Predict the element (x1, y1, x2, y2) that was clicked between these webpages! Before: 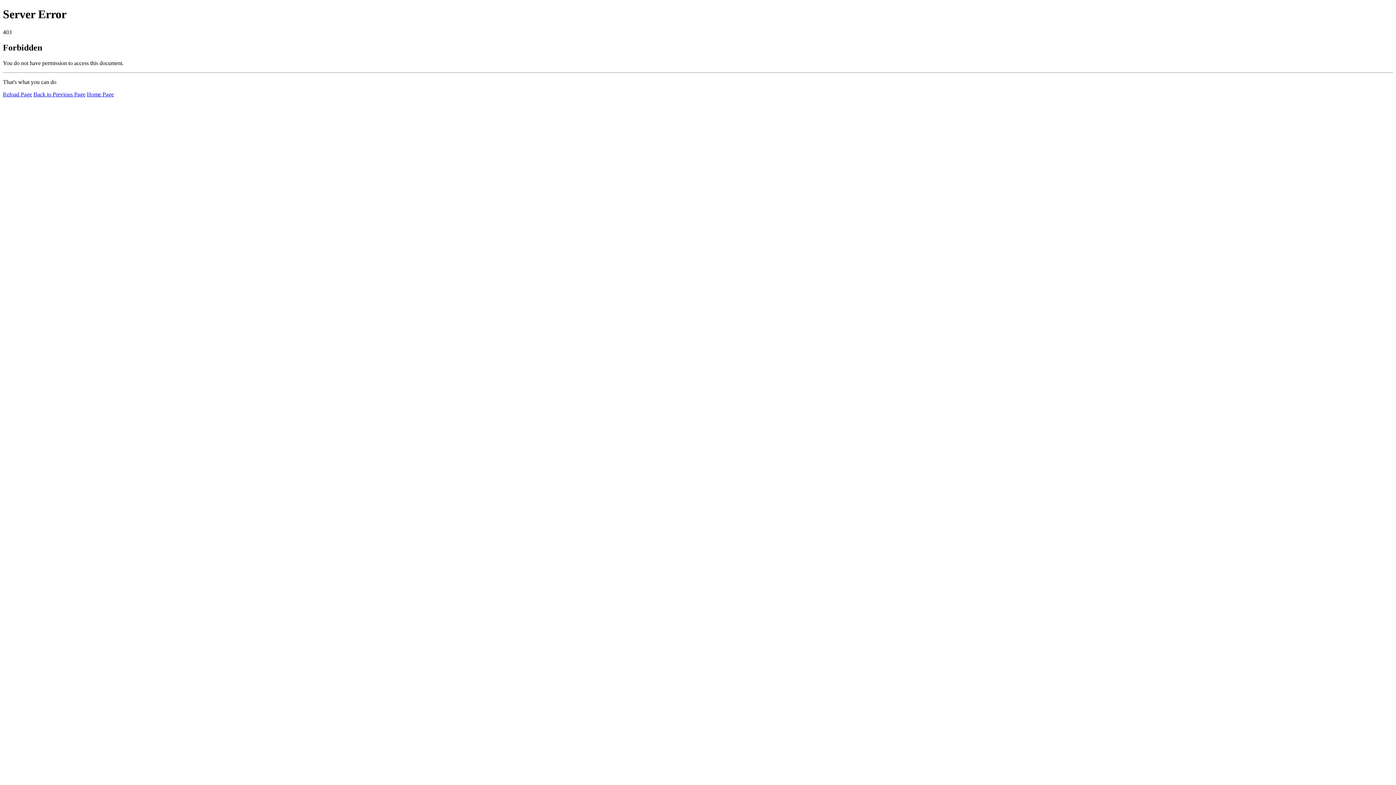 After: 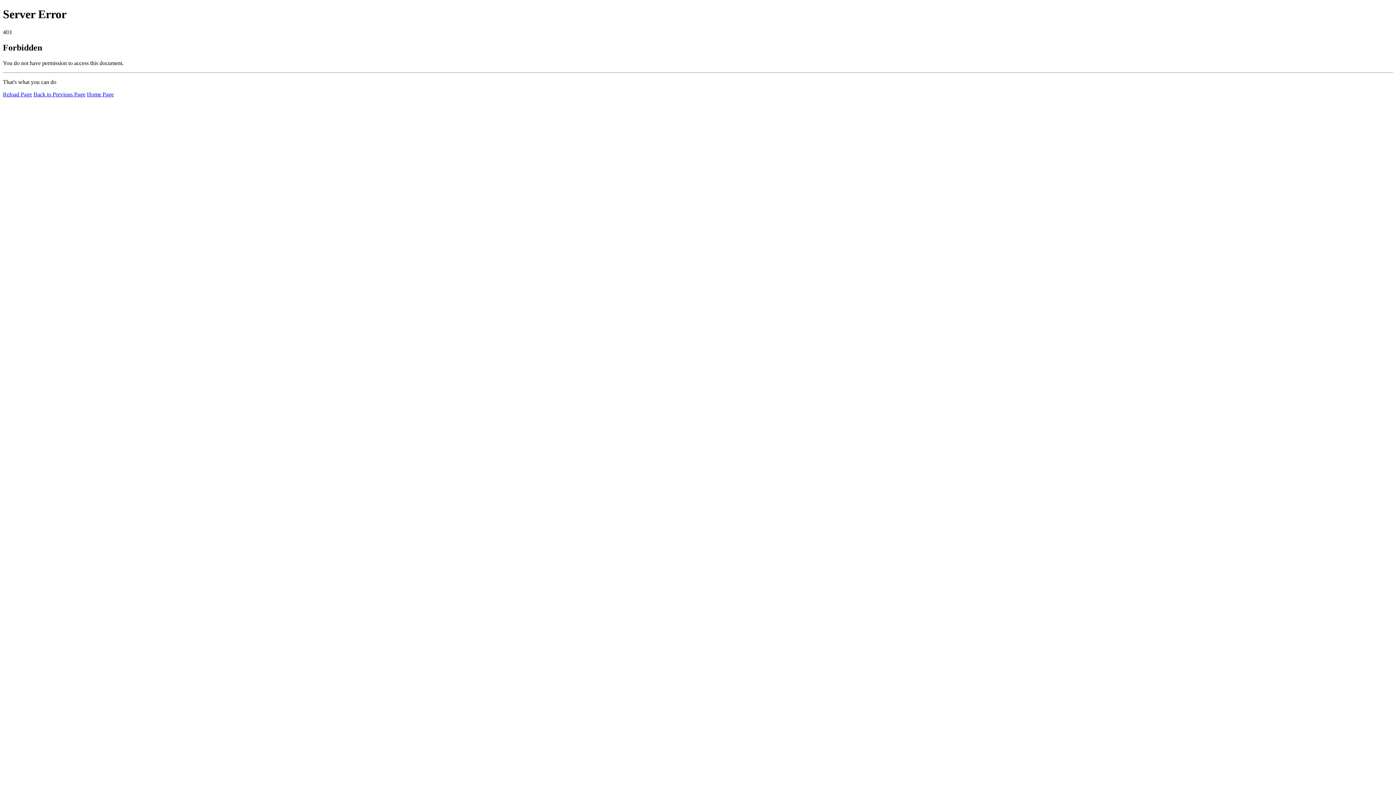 Action: label: Home Page bbox: (86, 91, 113, 97)